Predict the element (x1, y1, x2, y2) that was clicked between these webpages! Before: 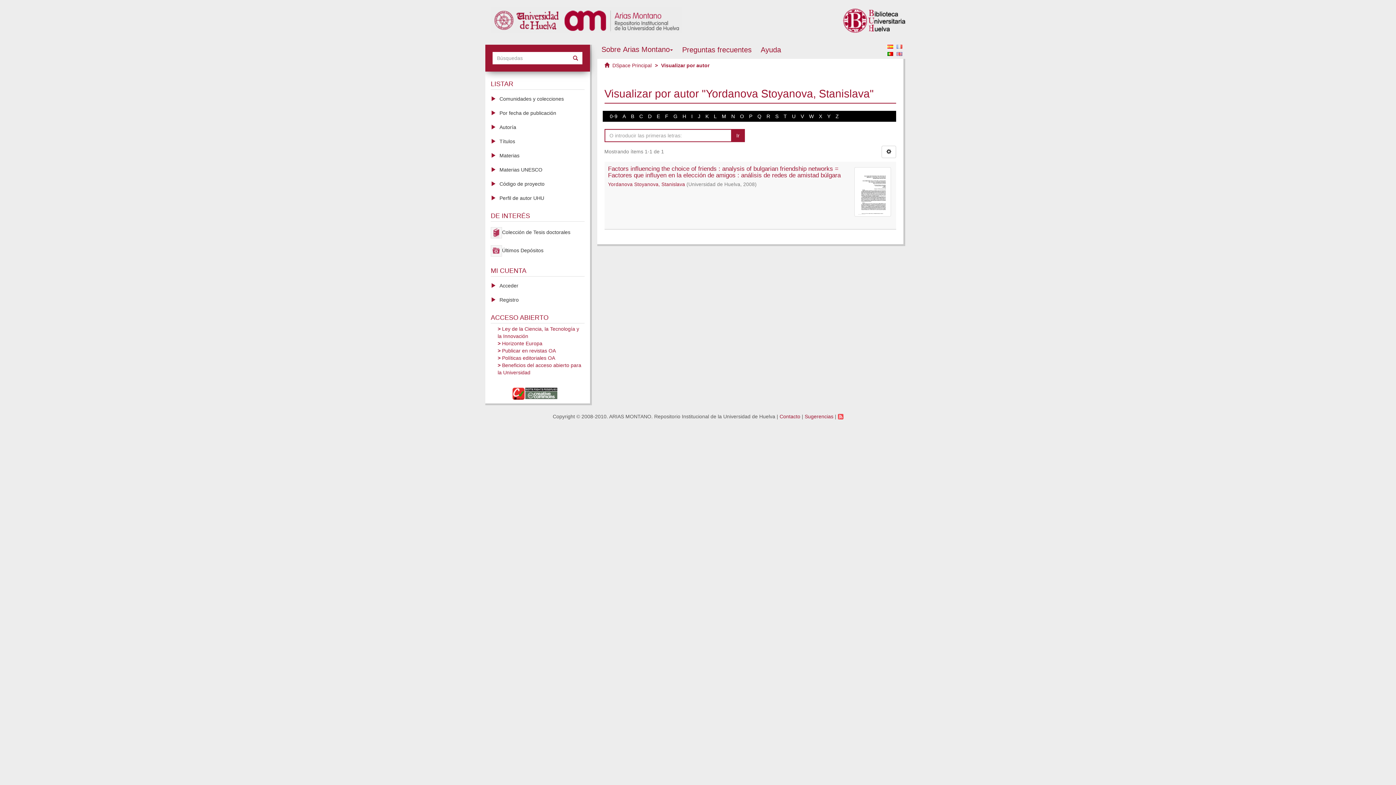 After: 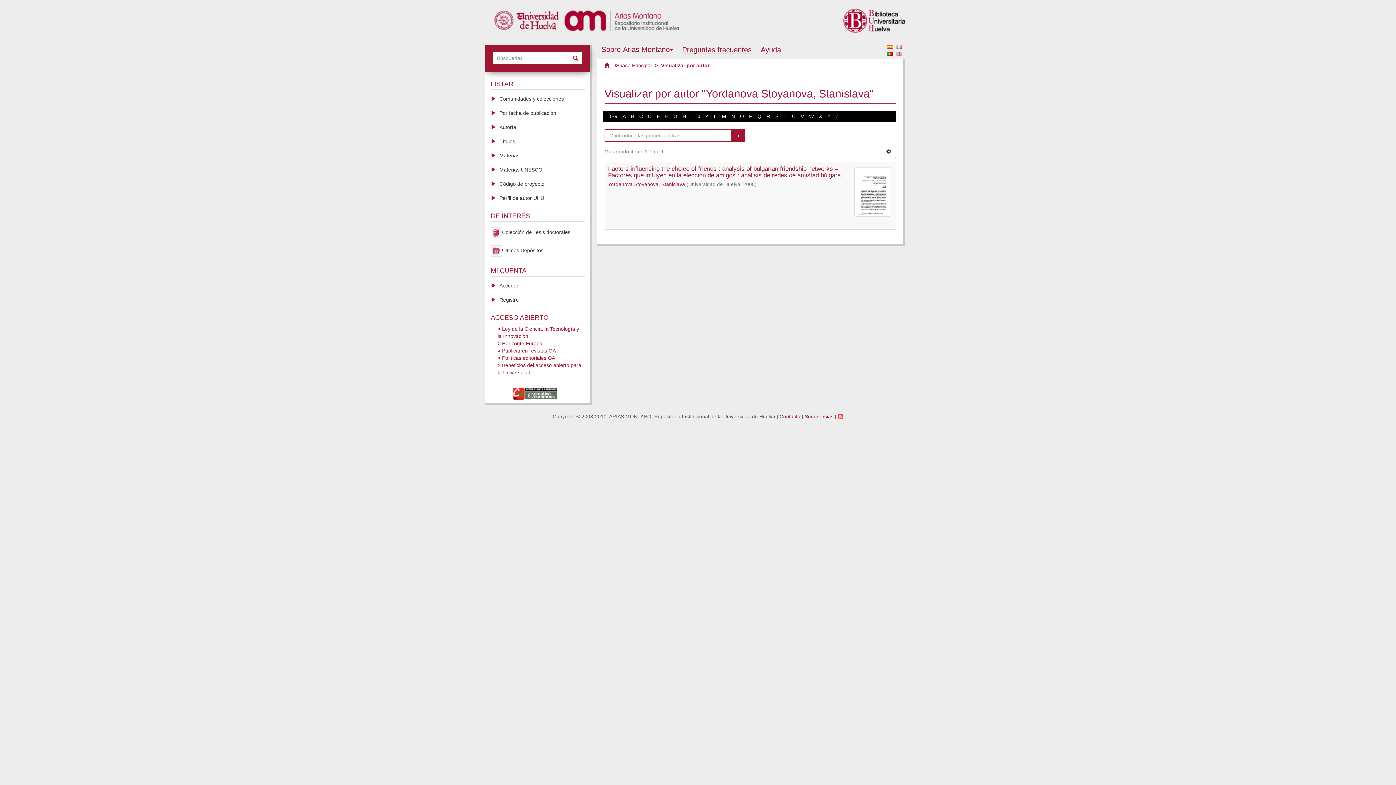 Action: bbox: (682, 45, 751, 53) label: Preguntas frecuentes